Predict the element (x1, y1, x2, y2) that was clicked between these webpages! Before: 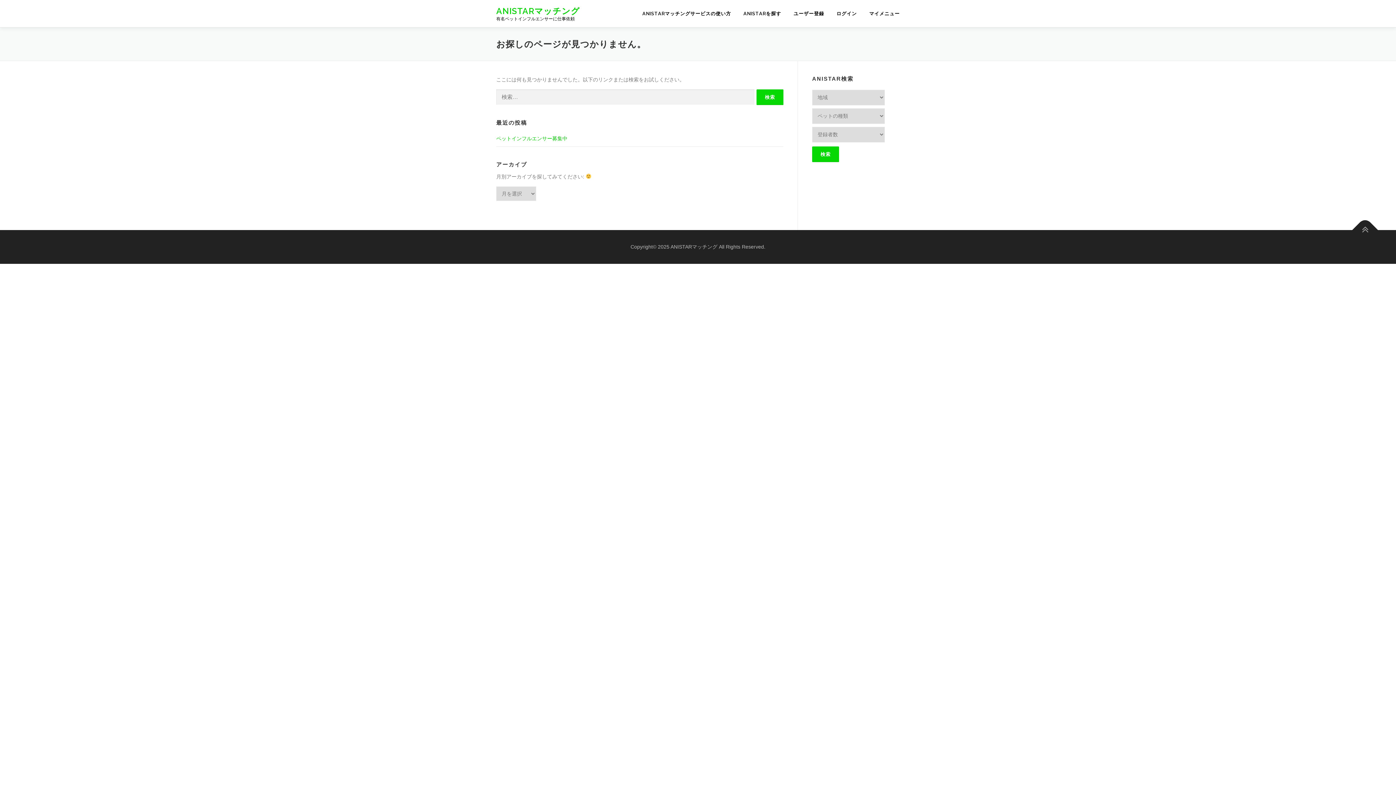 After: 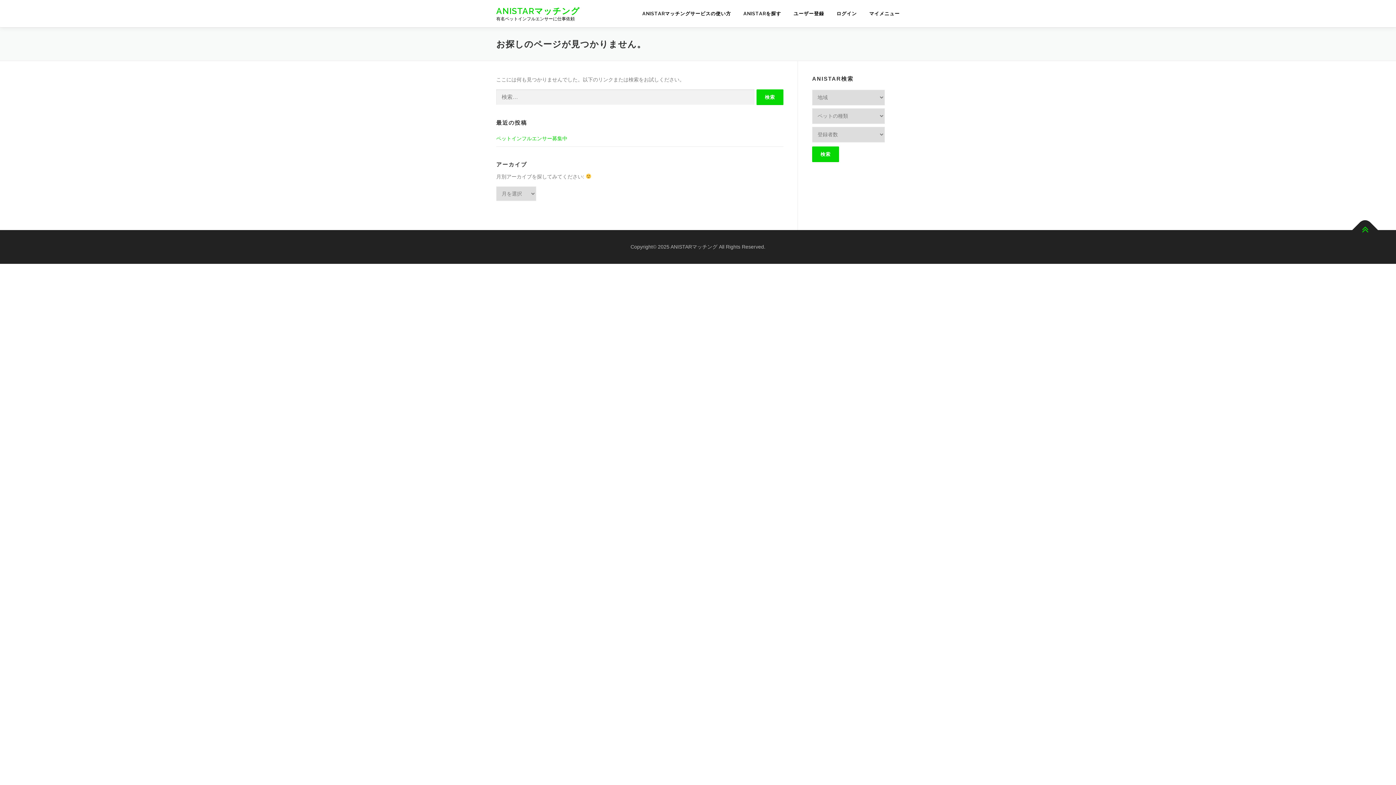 Action: bbox: (1352, 217, 1378, 243)